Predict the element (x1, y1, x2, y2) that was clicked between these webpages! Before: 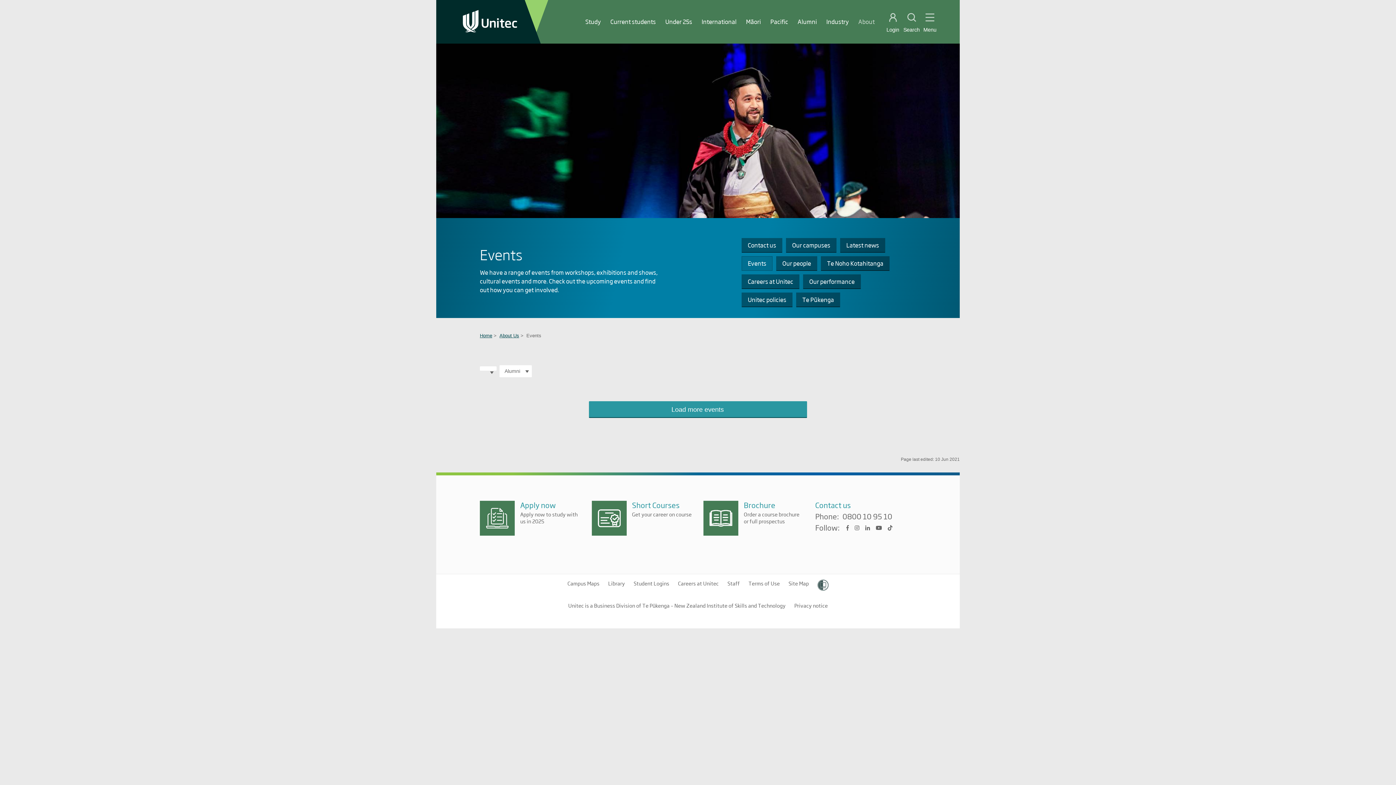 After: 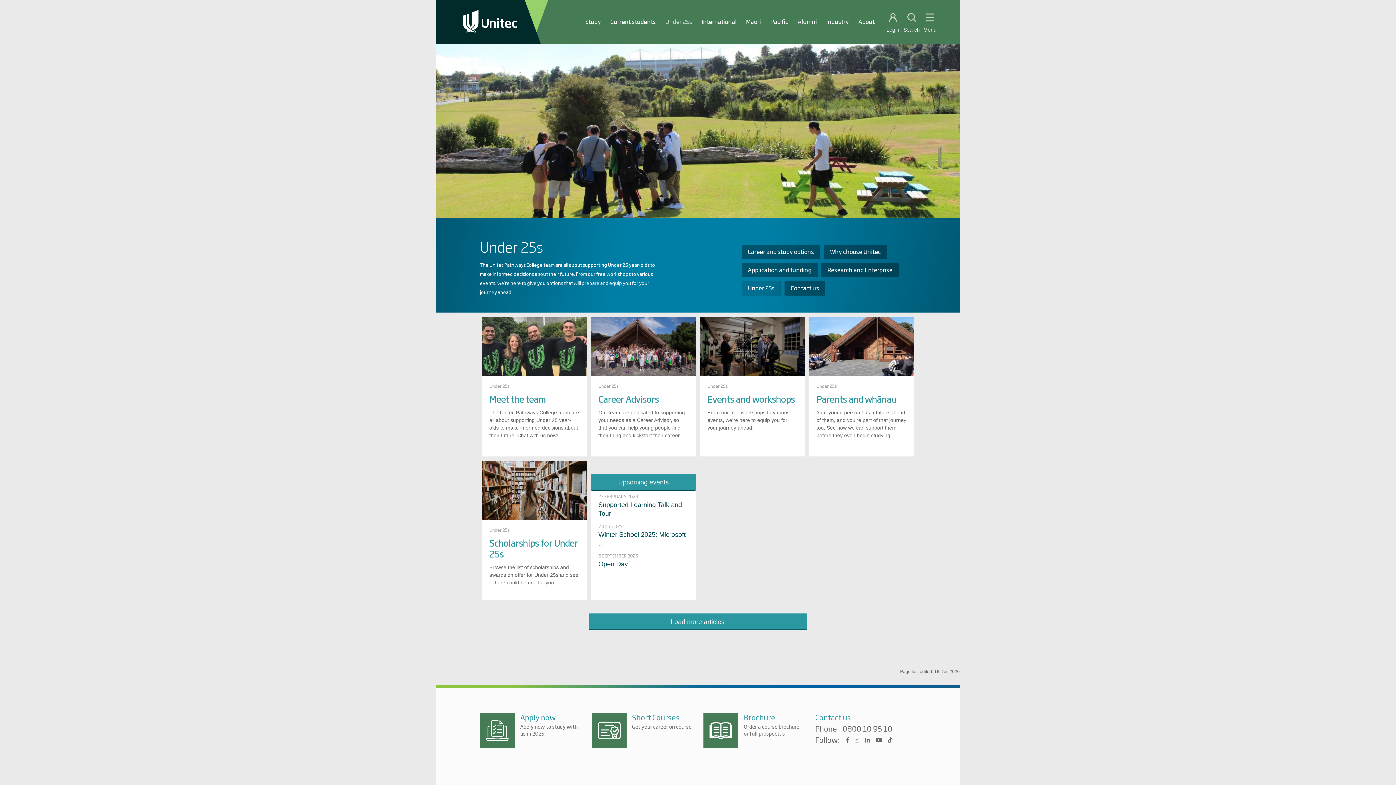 Action: label: Under 25s bbox: (665, 17, 692, 25)